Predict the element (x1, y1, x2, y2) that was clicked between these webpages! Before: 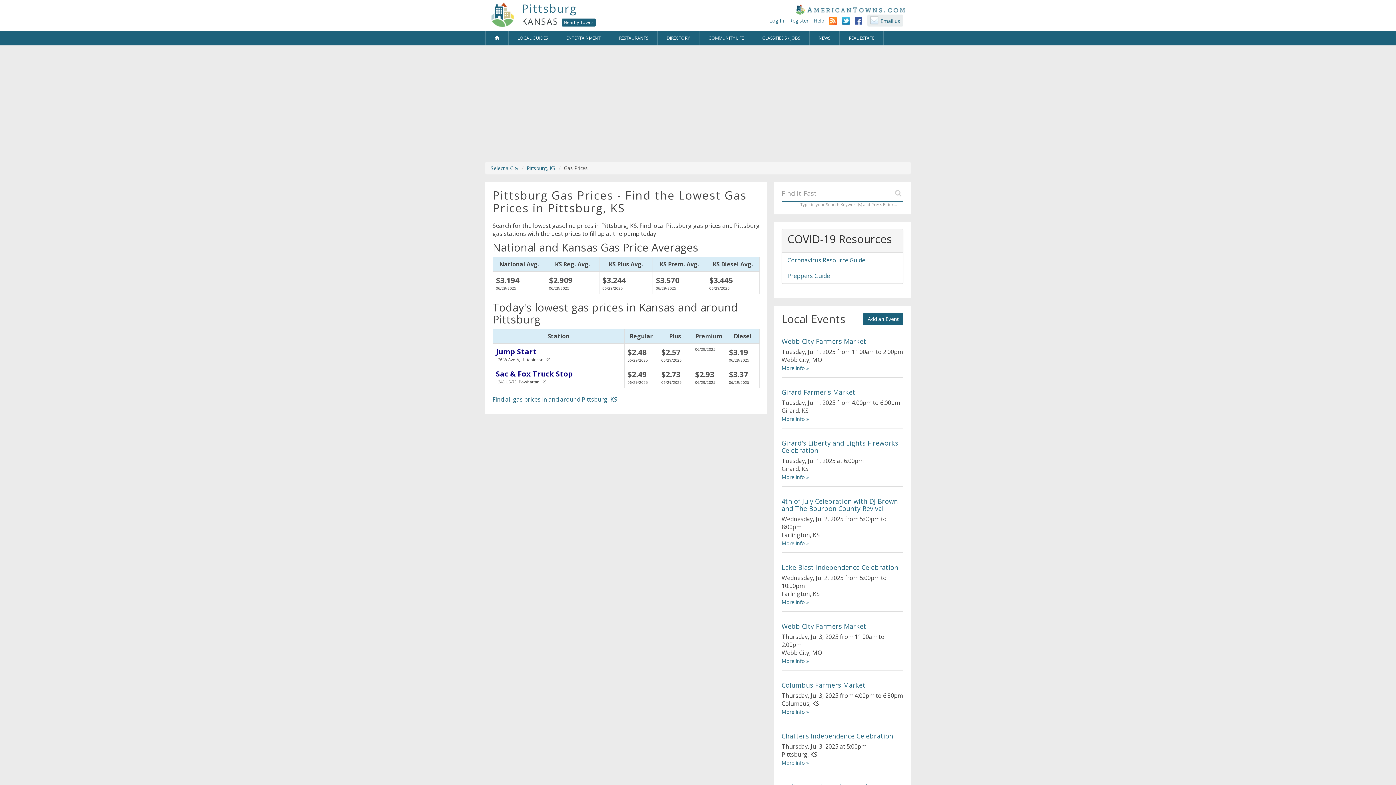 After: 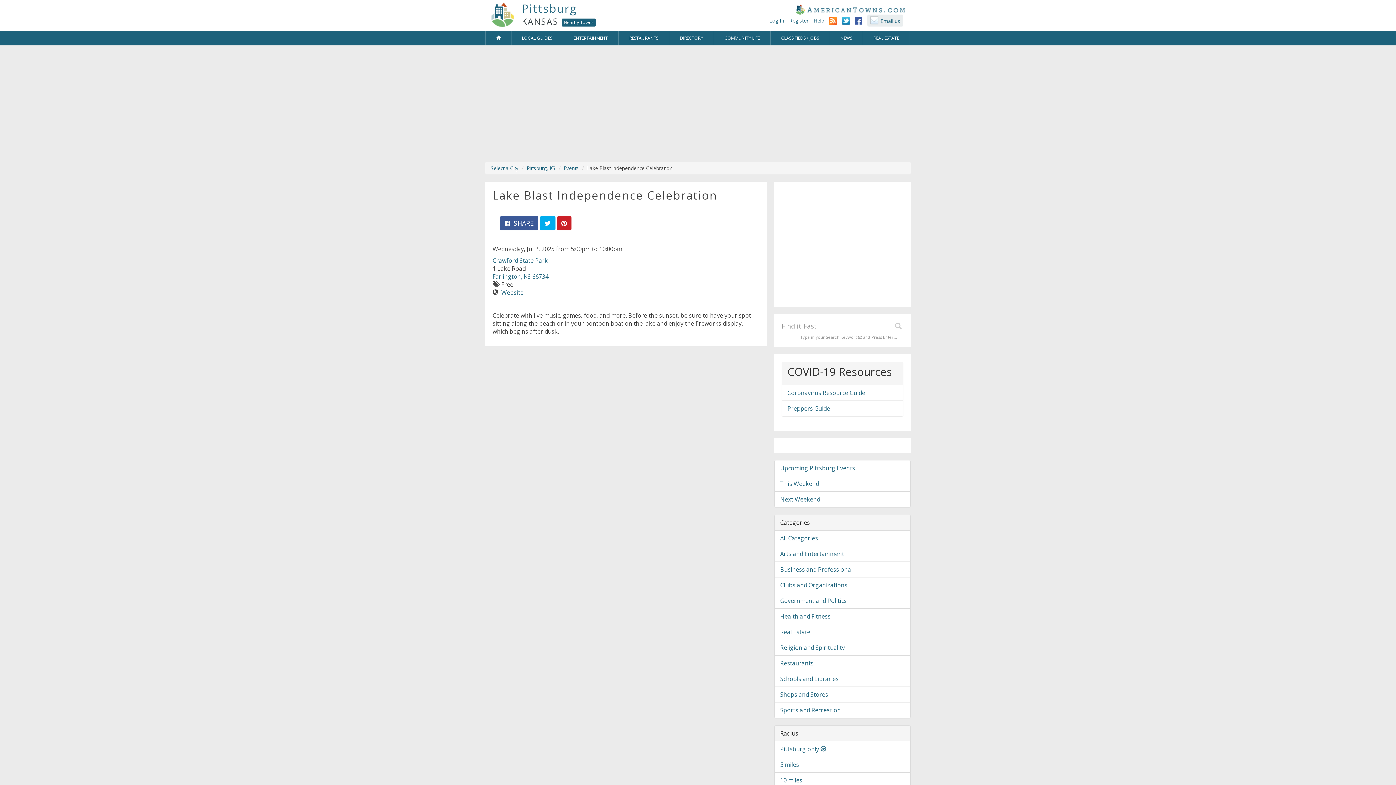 Action: bbox: (781, 563, 898, 572) label: Lake Blast Independence Celebration